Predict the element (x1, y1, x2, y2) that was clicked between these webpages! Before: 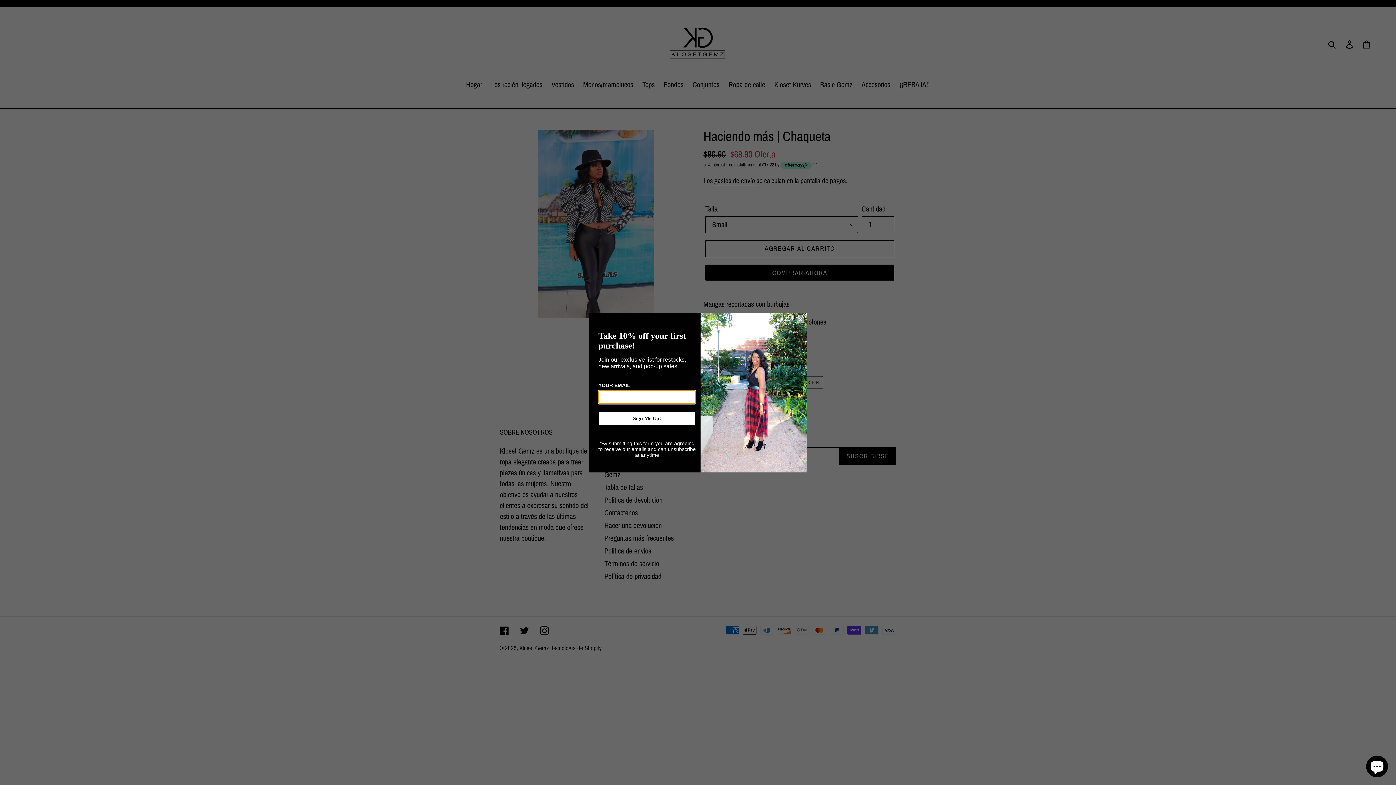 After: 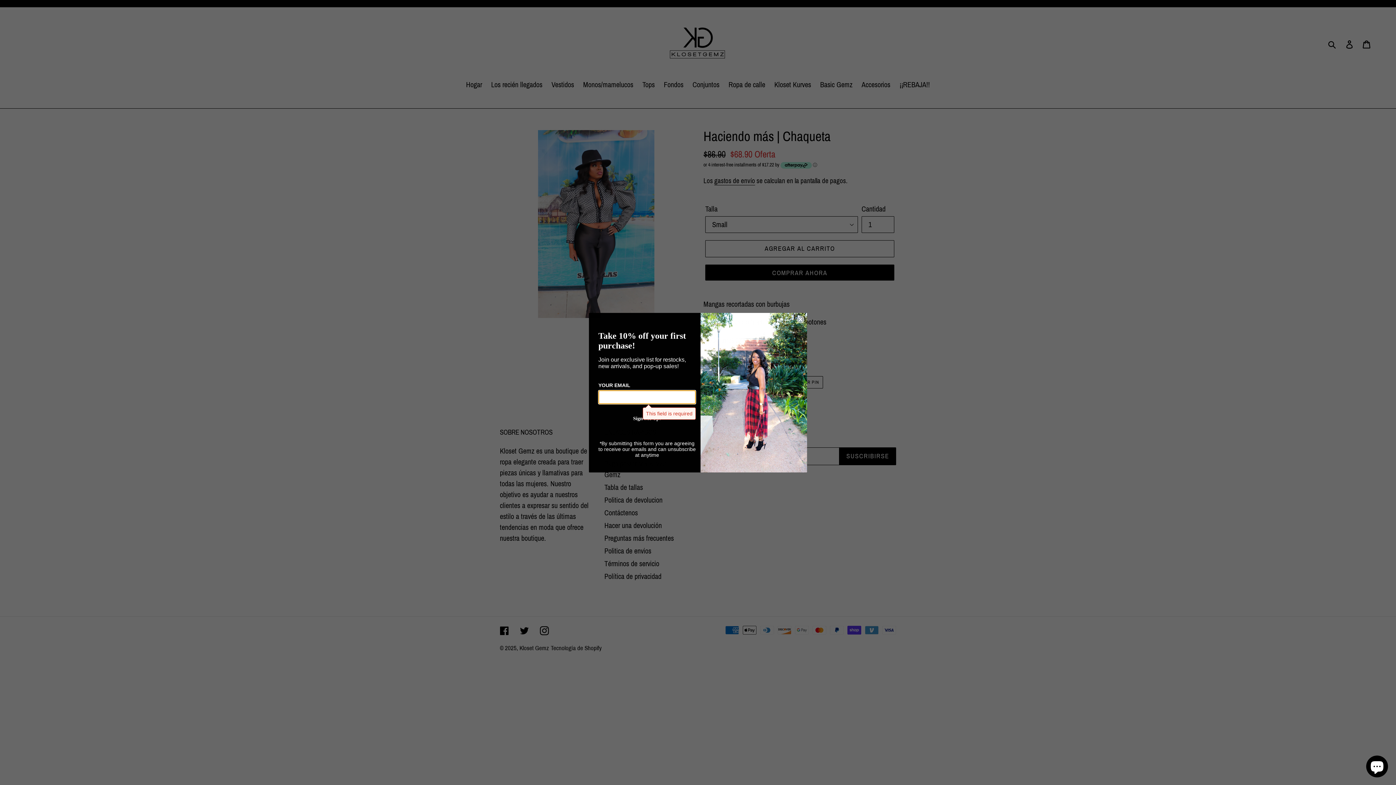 Action: bbox: (598, 411, 696, 426) label: Sign Me Up!